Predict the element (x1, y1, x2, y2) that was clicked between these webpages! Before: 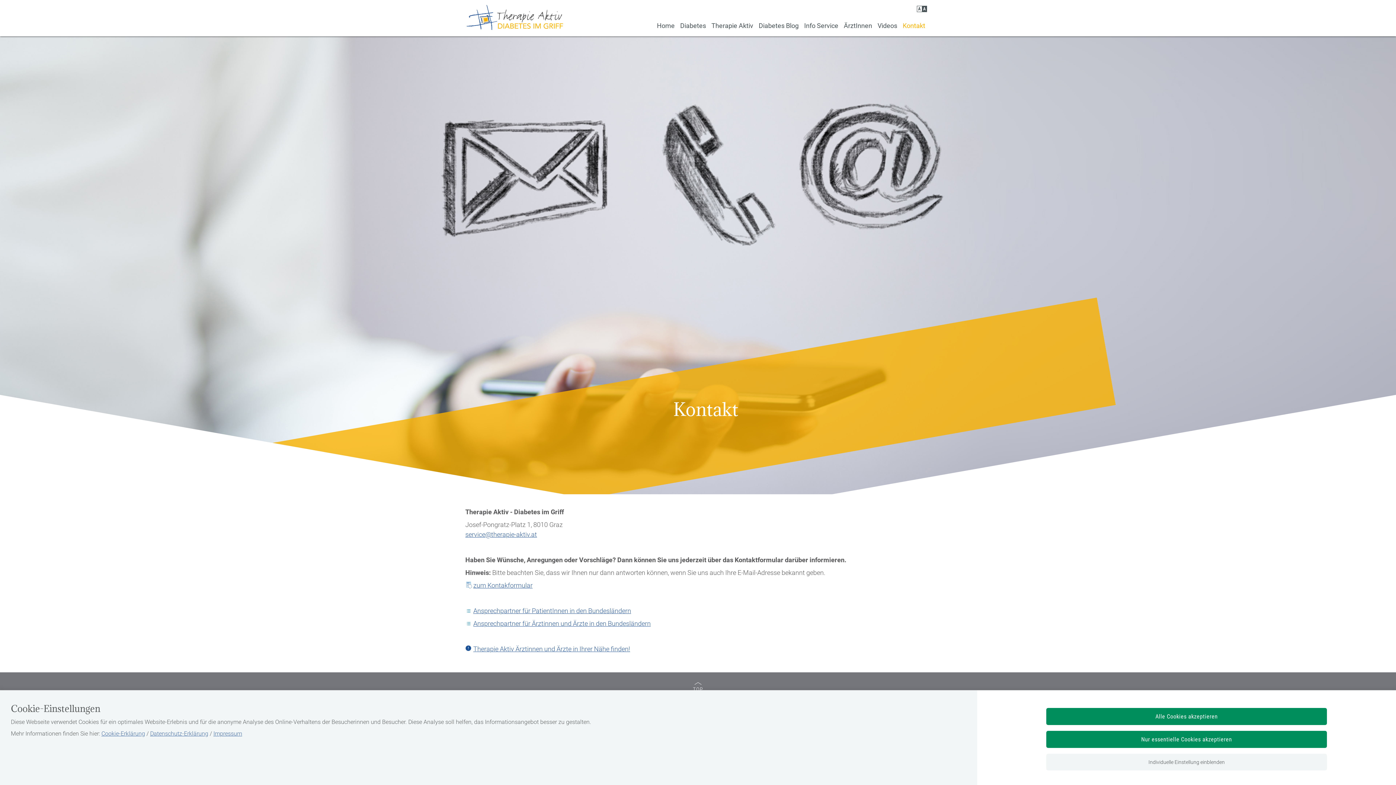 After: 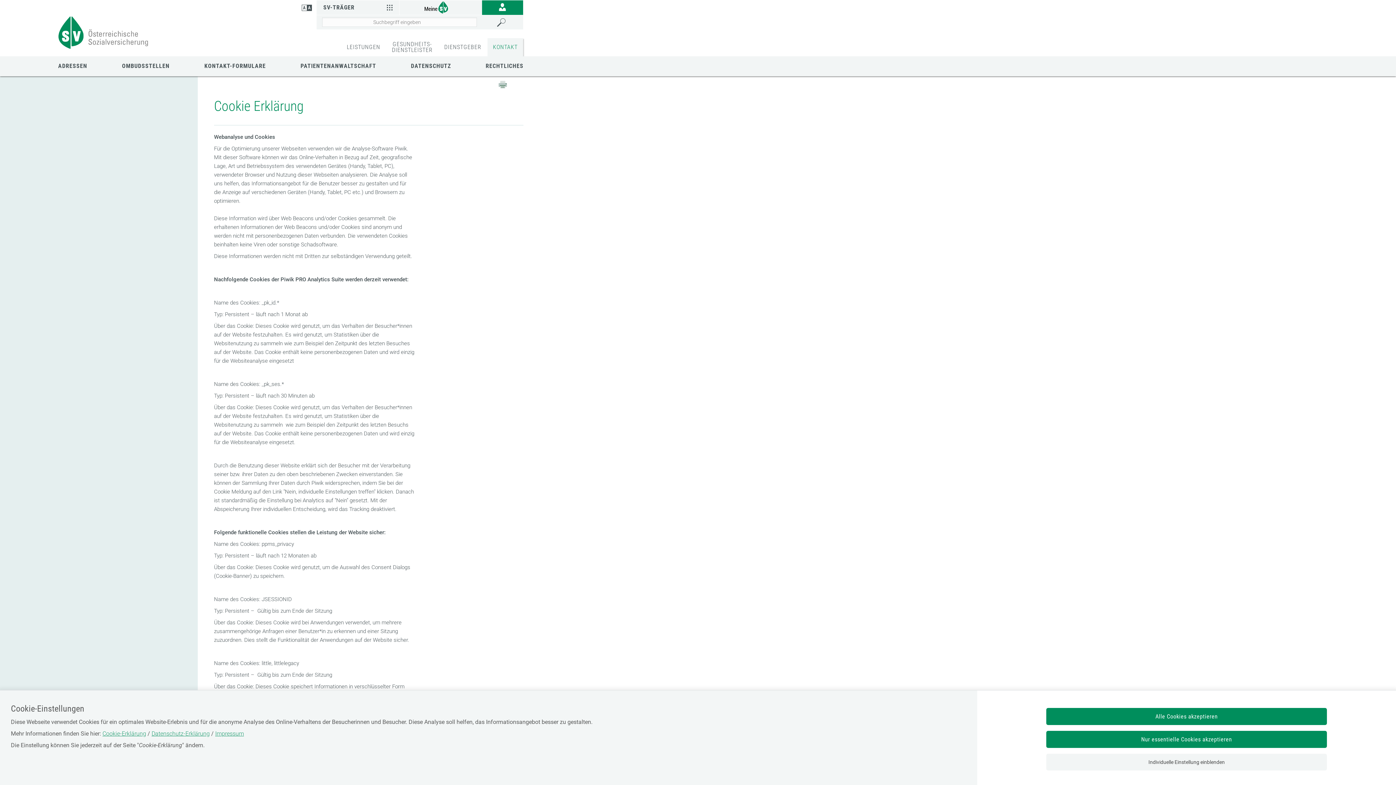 Action: label: Cookie-Erklärung bbox: (101, 730, 145, 737)